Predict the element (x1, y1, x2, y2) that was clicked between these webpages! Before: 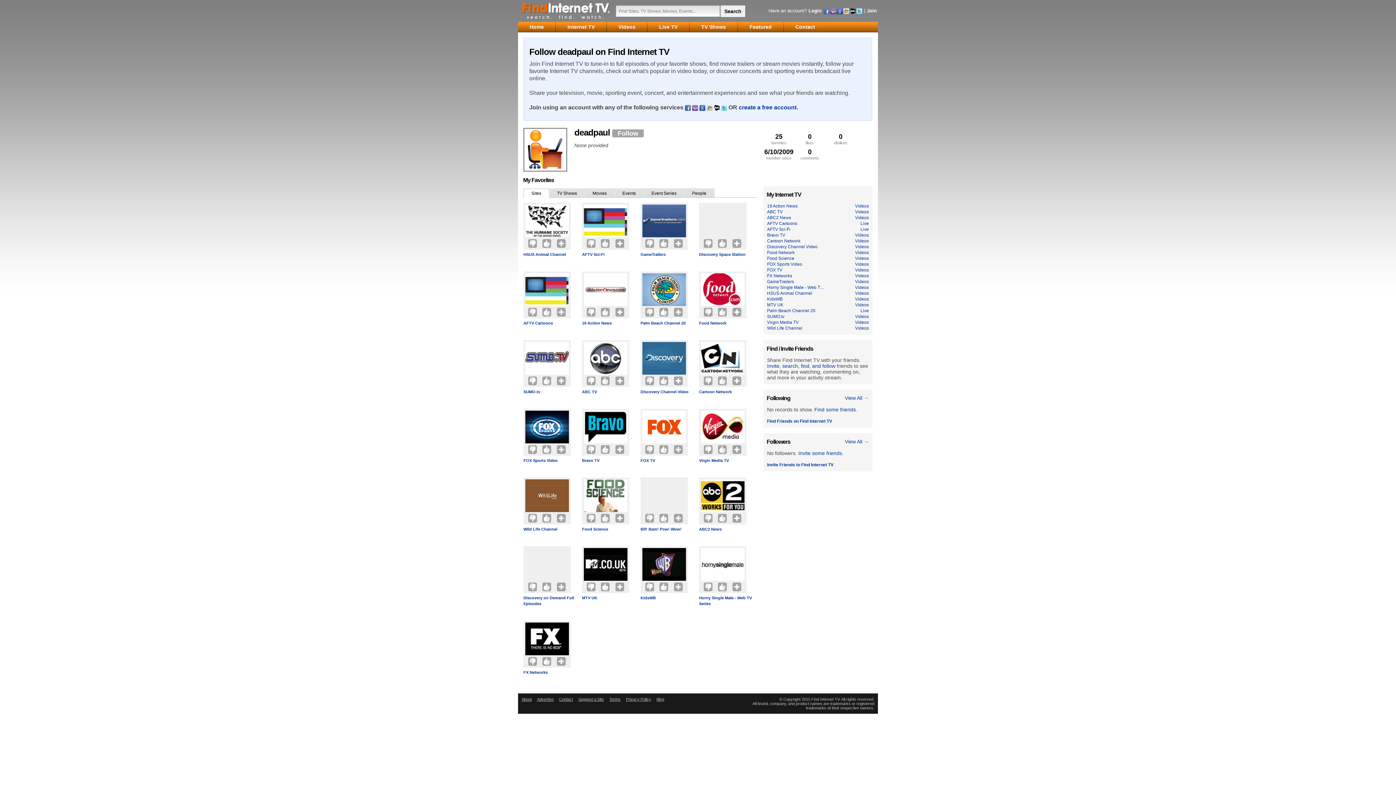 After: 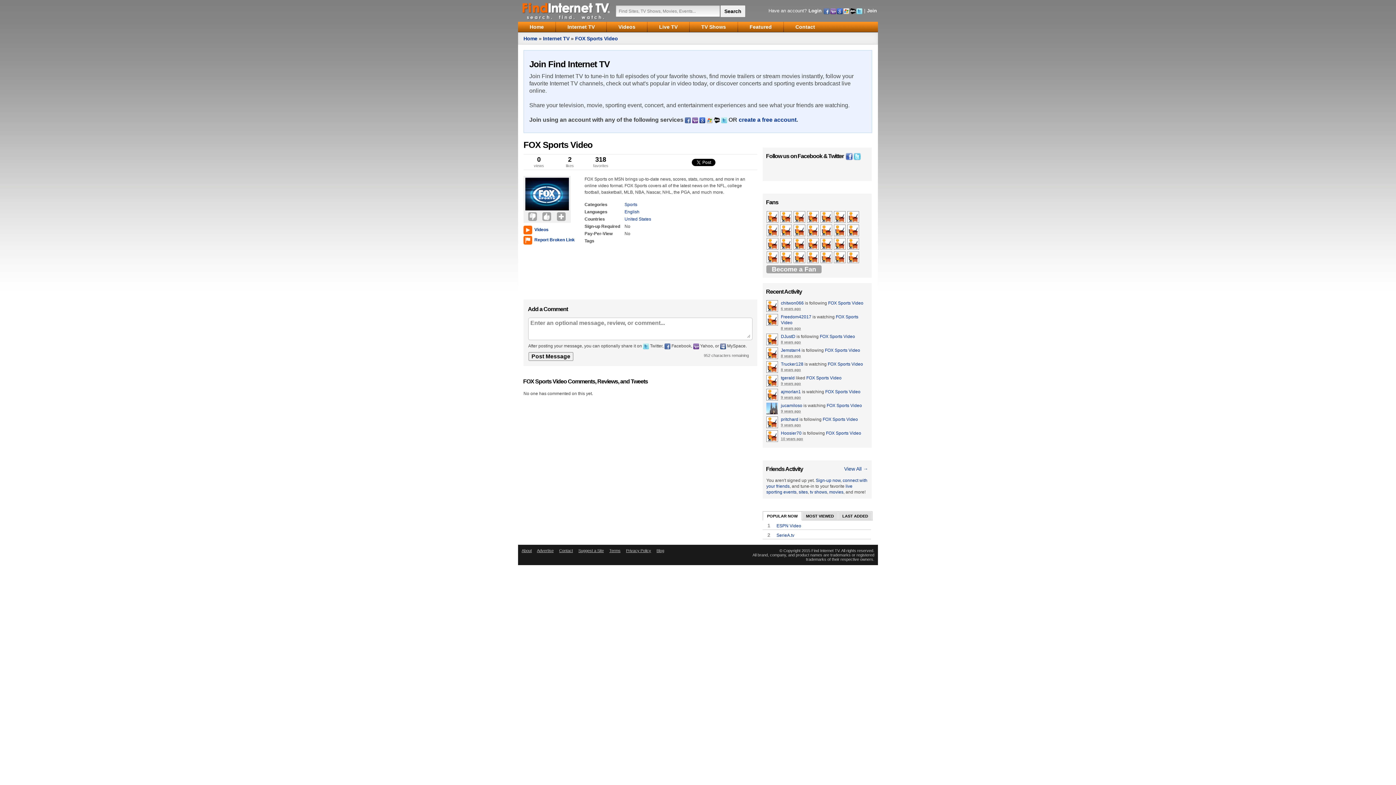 Action: bbox: (525, 410, 569, 443)